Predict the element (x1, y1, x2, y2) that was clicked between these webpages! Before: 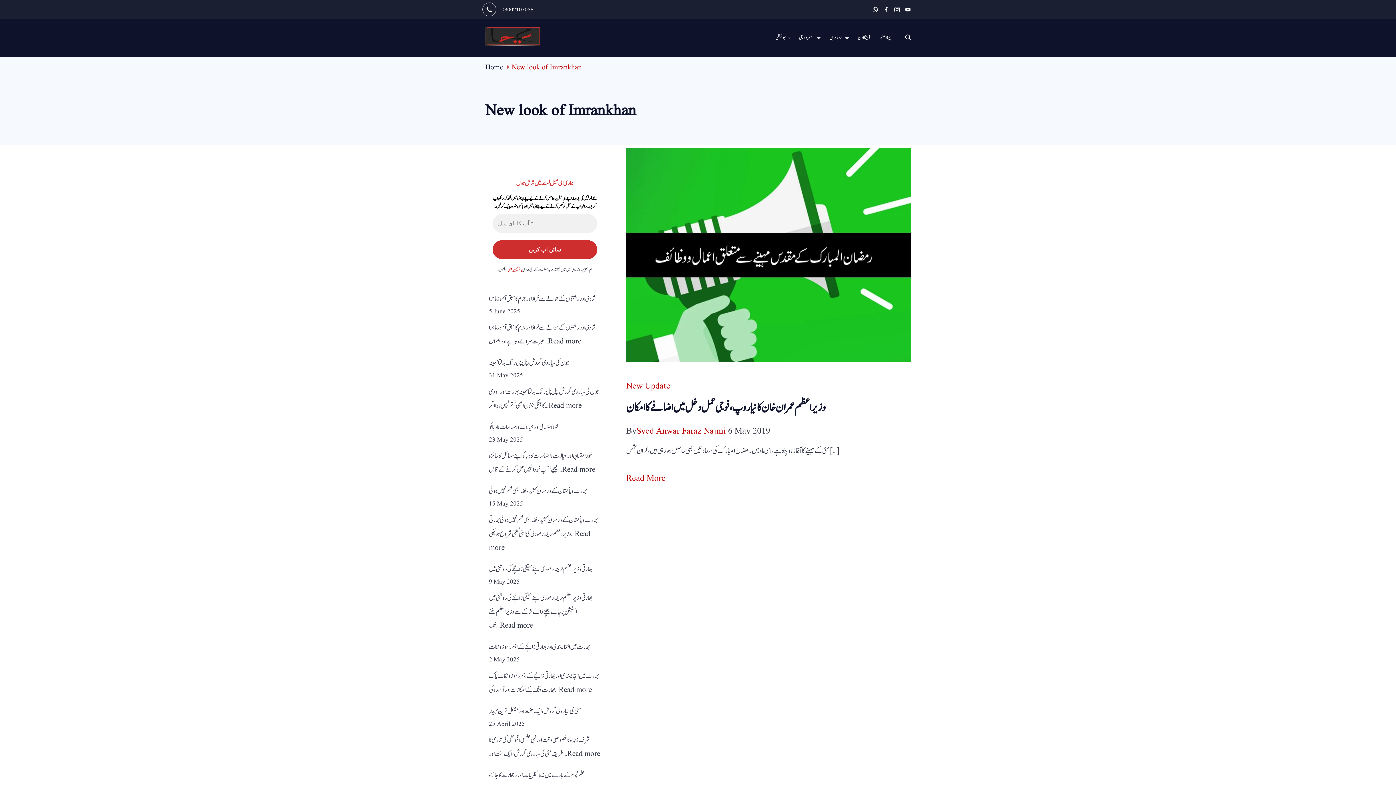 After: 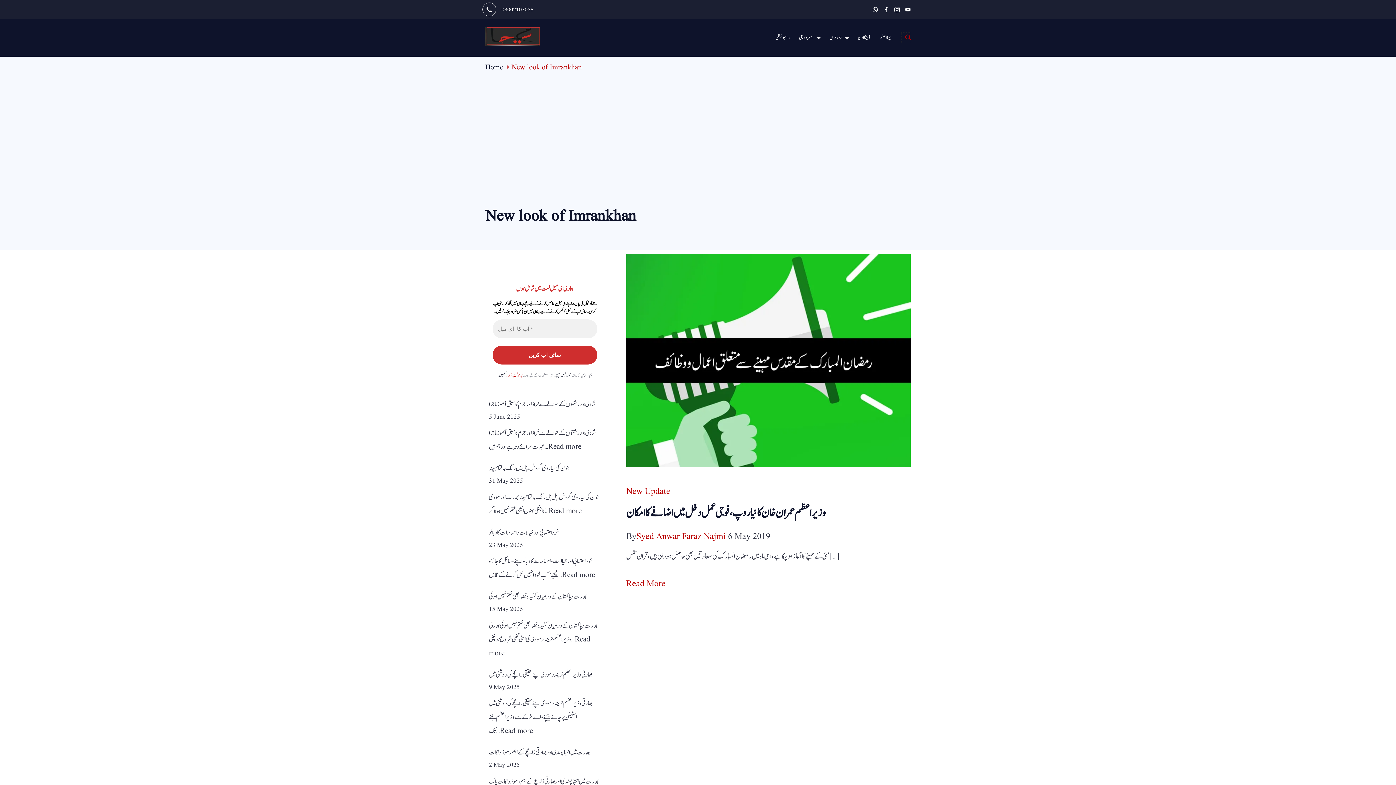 Action: bbox: (901, 32, 910, 42) label: Search icon link